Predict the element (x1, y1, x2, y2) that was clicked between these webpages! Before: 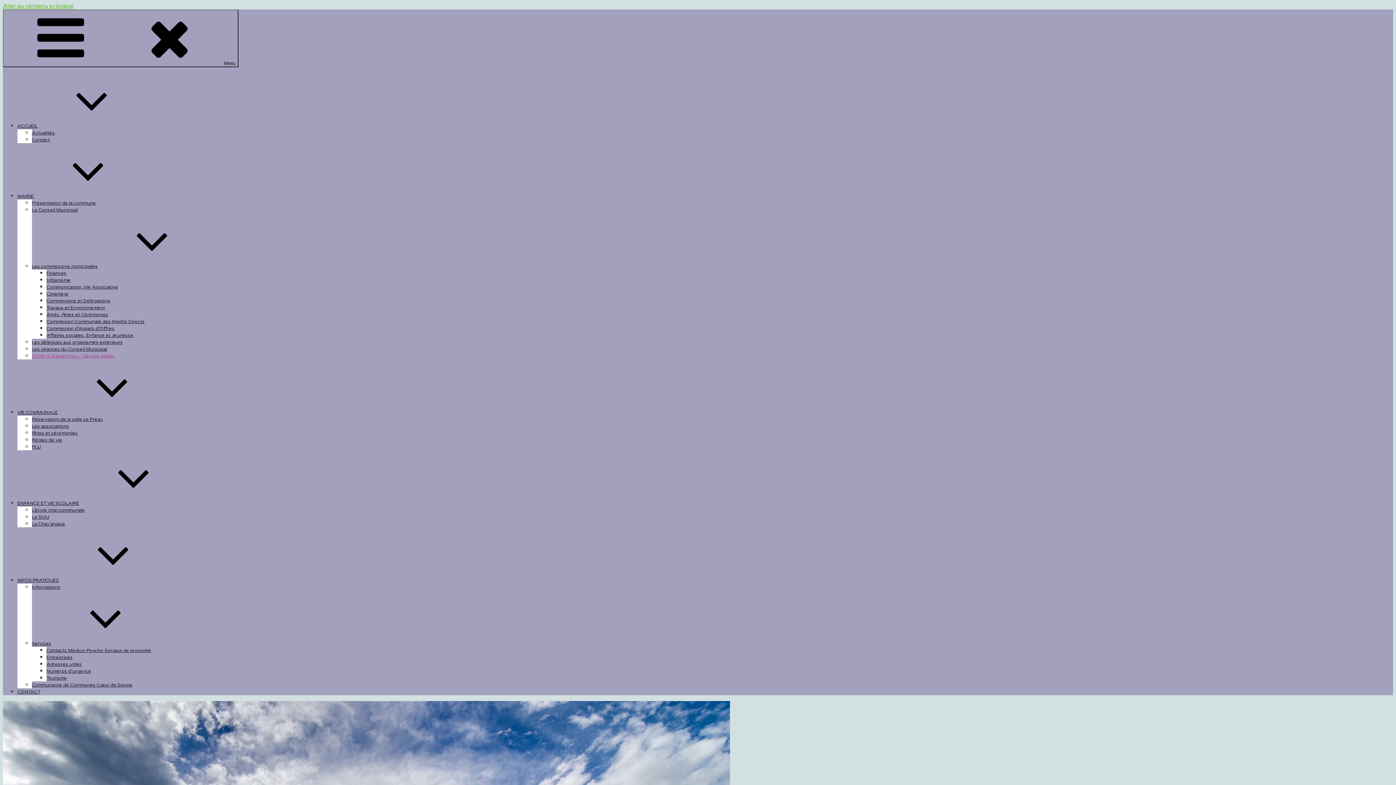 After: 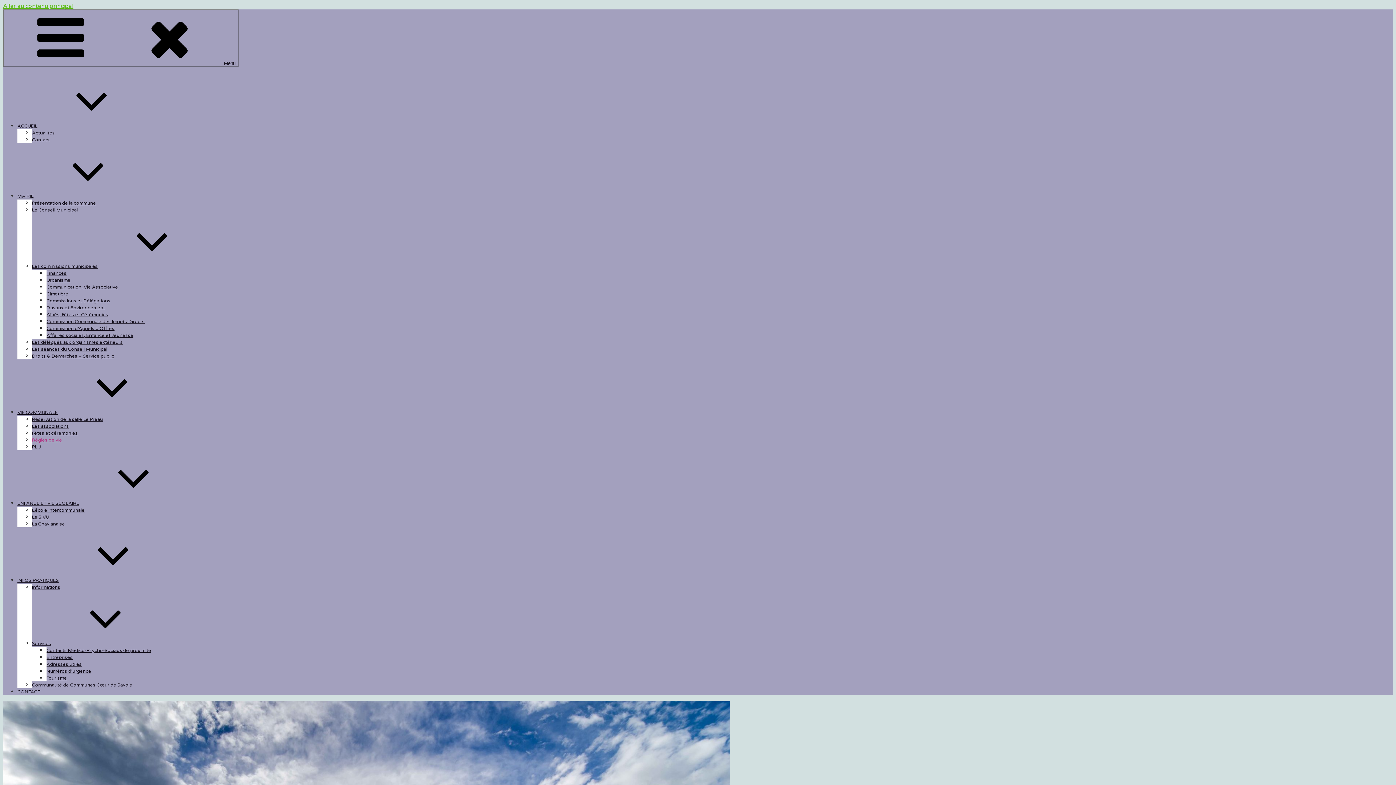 Action: bbox: (32, 437, 62, 443) label: Règles de vie